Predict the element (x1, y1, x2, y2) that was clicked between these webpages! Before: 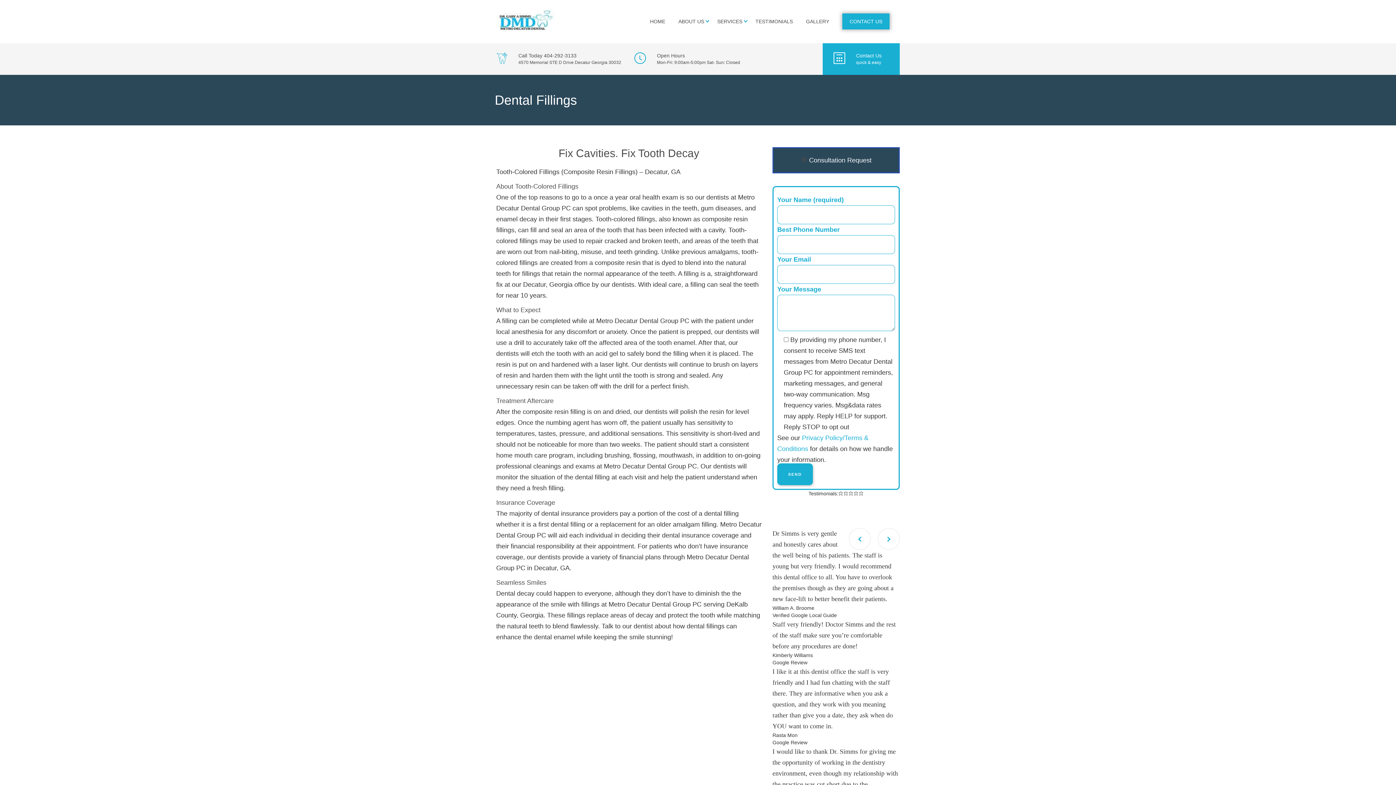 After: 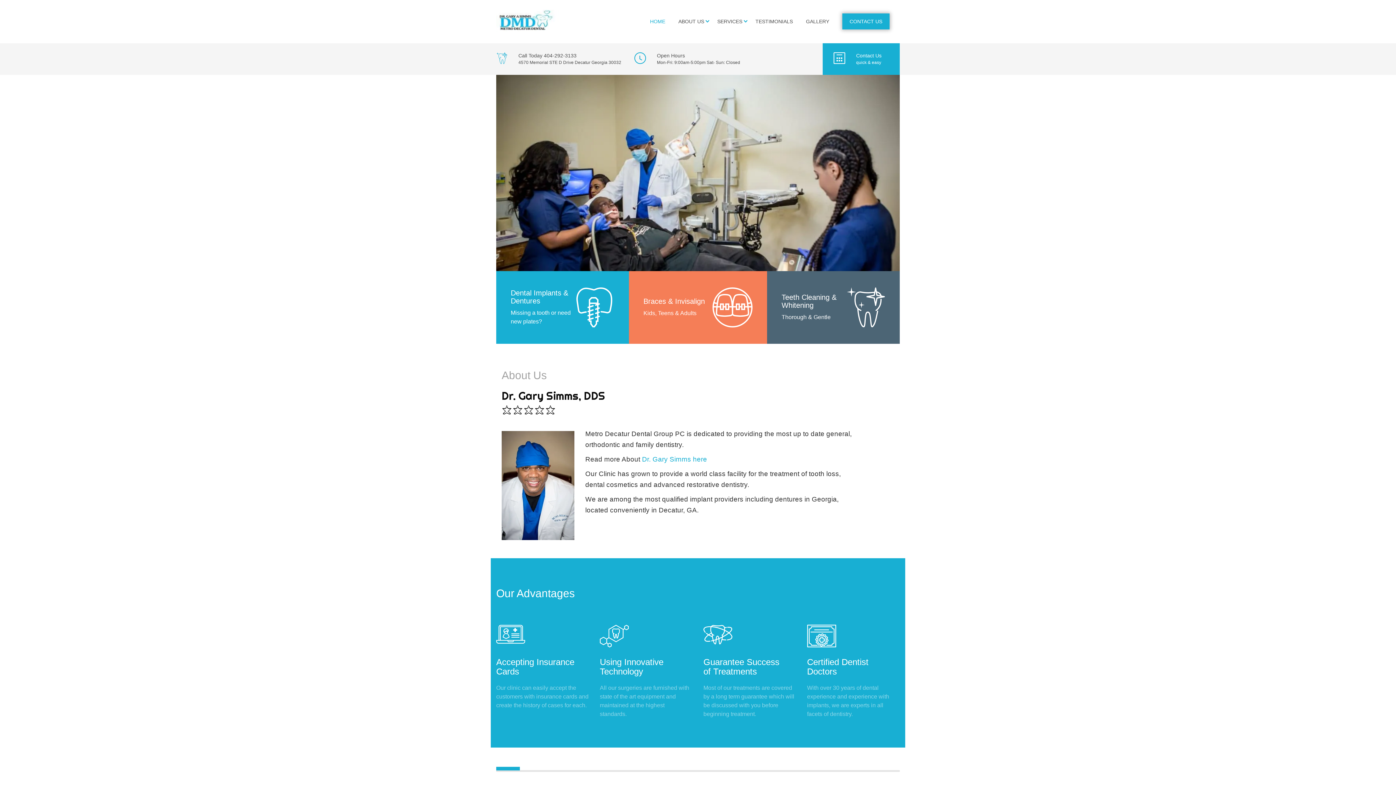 Action: bbox: (496, 17, 558, 23)